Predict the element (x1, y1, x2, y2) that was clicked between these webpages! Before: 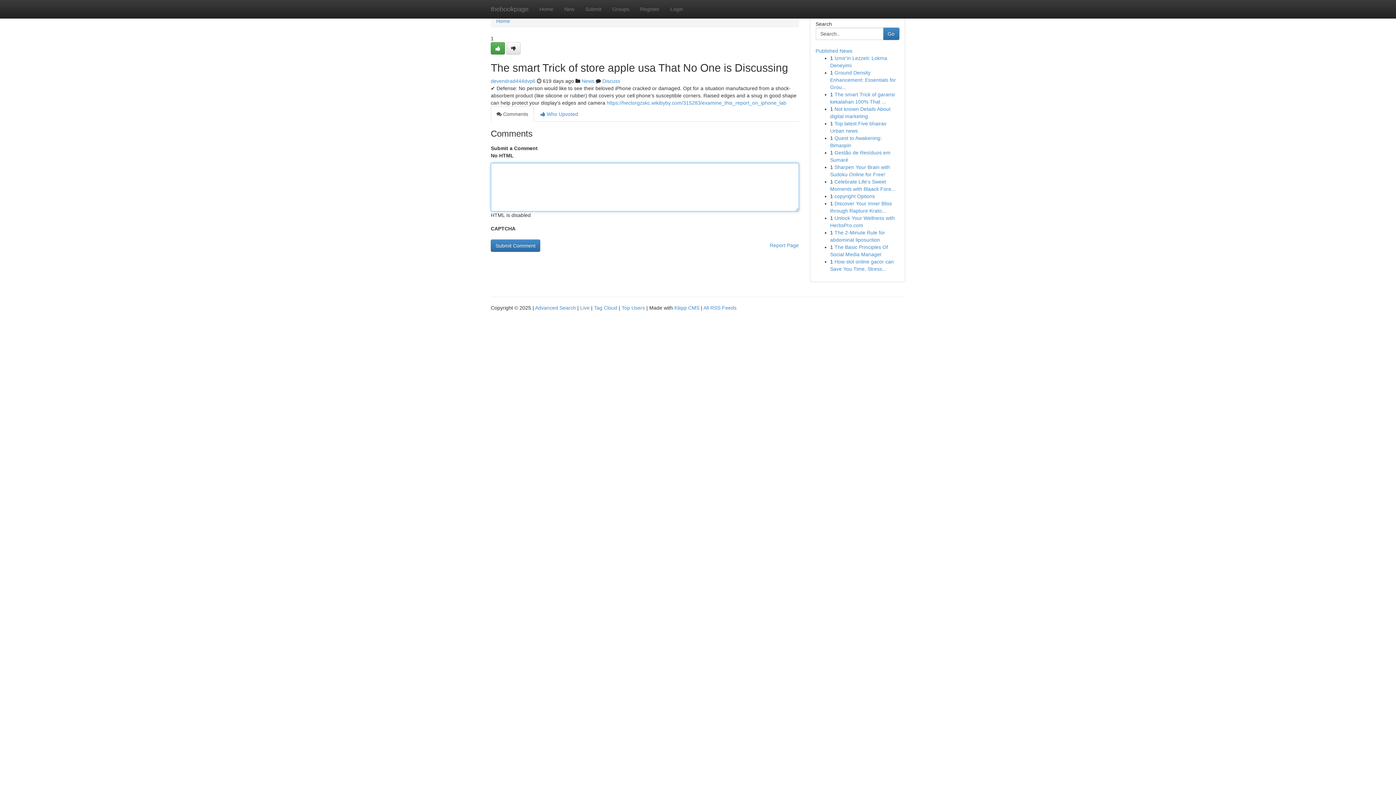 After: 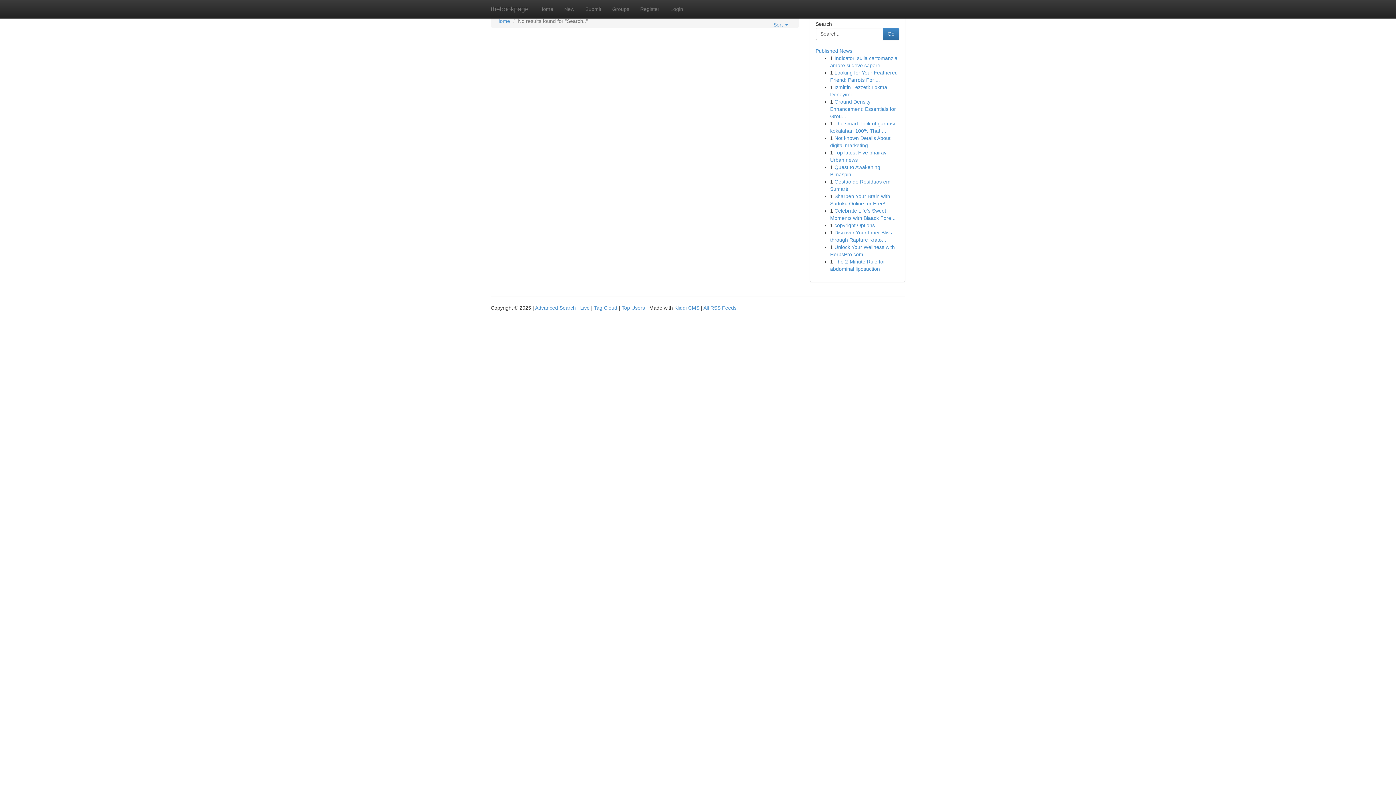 Action: bbox: (883, 27, 899, 40) label: Go